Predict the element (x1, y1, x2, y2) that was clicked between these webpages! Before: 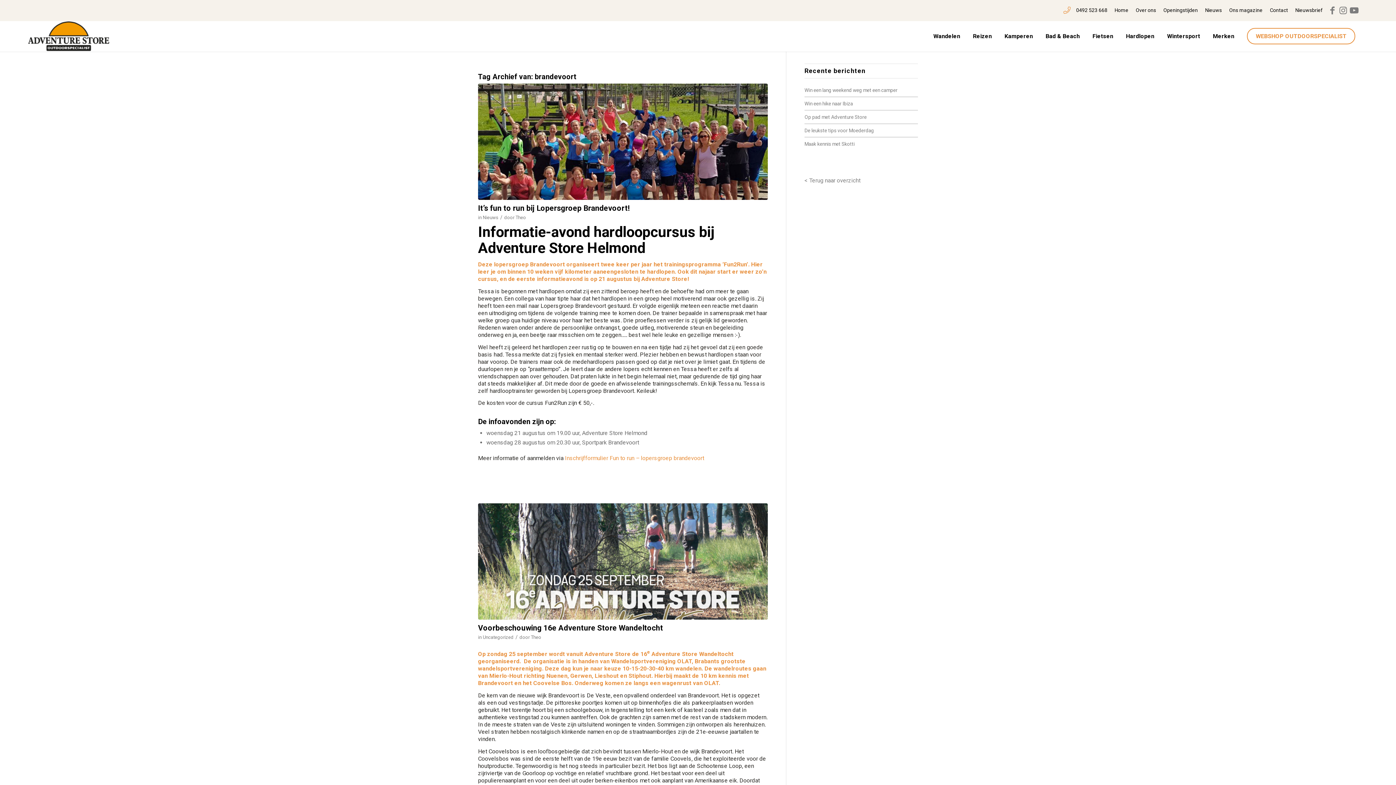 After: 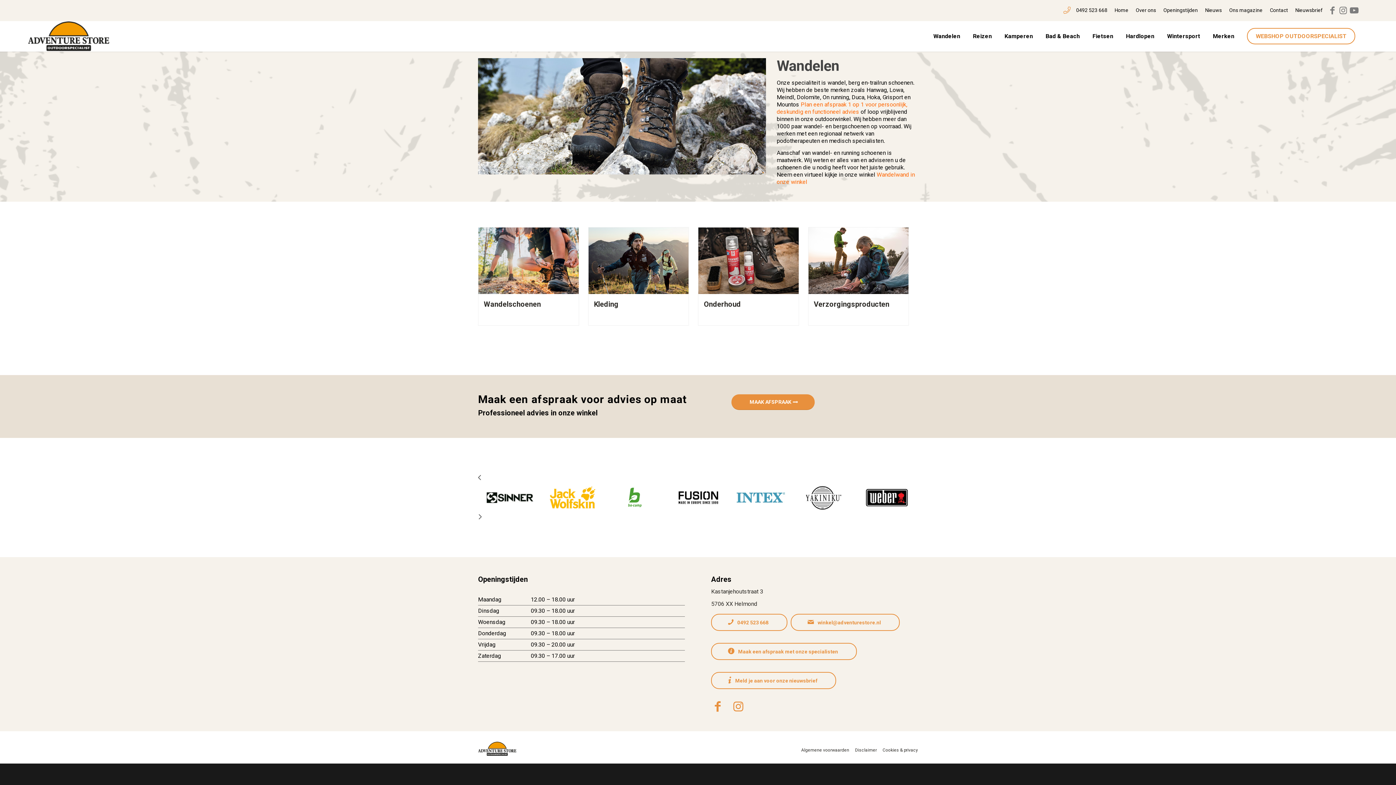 Action: label: Wandelen bbox: (933, 20, 960, 51)